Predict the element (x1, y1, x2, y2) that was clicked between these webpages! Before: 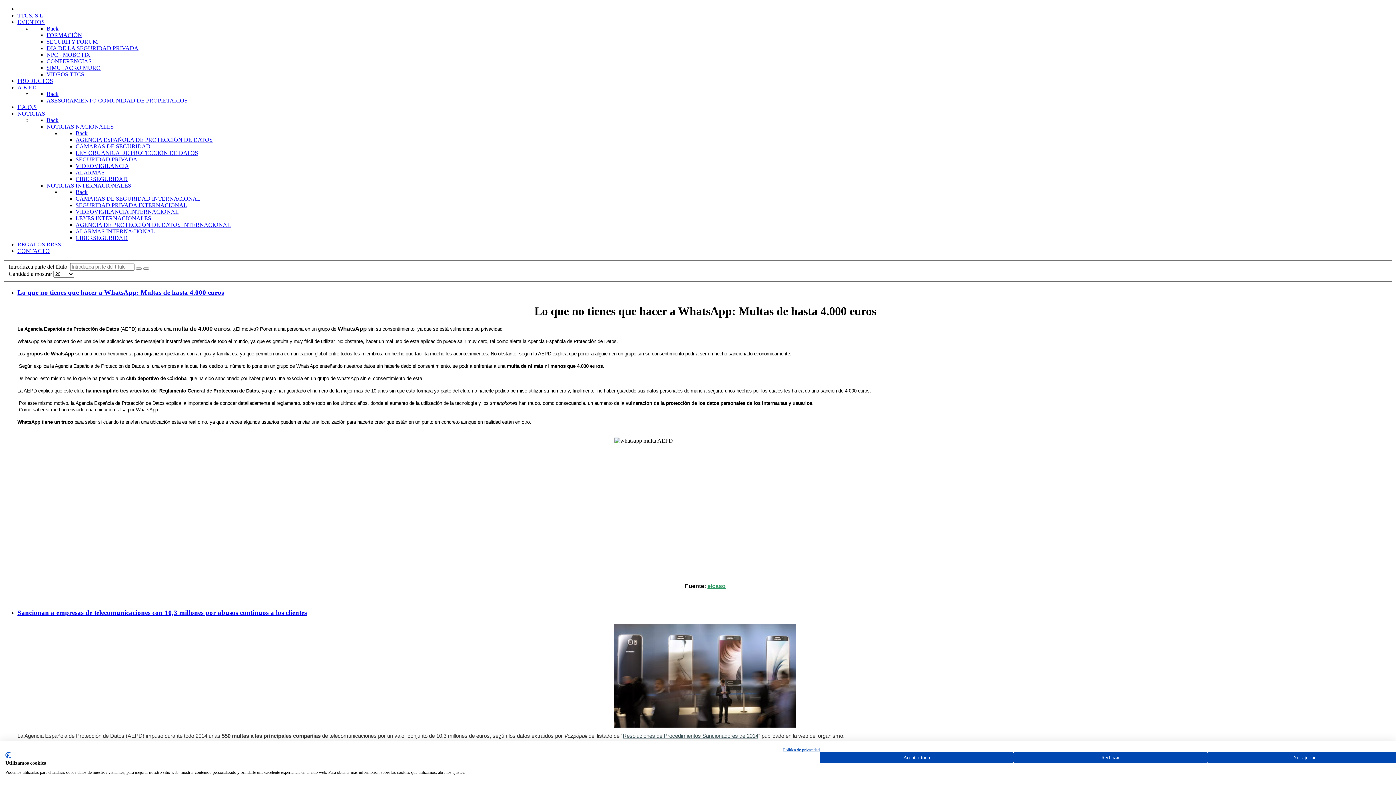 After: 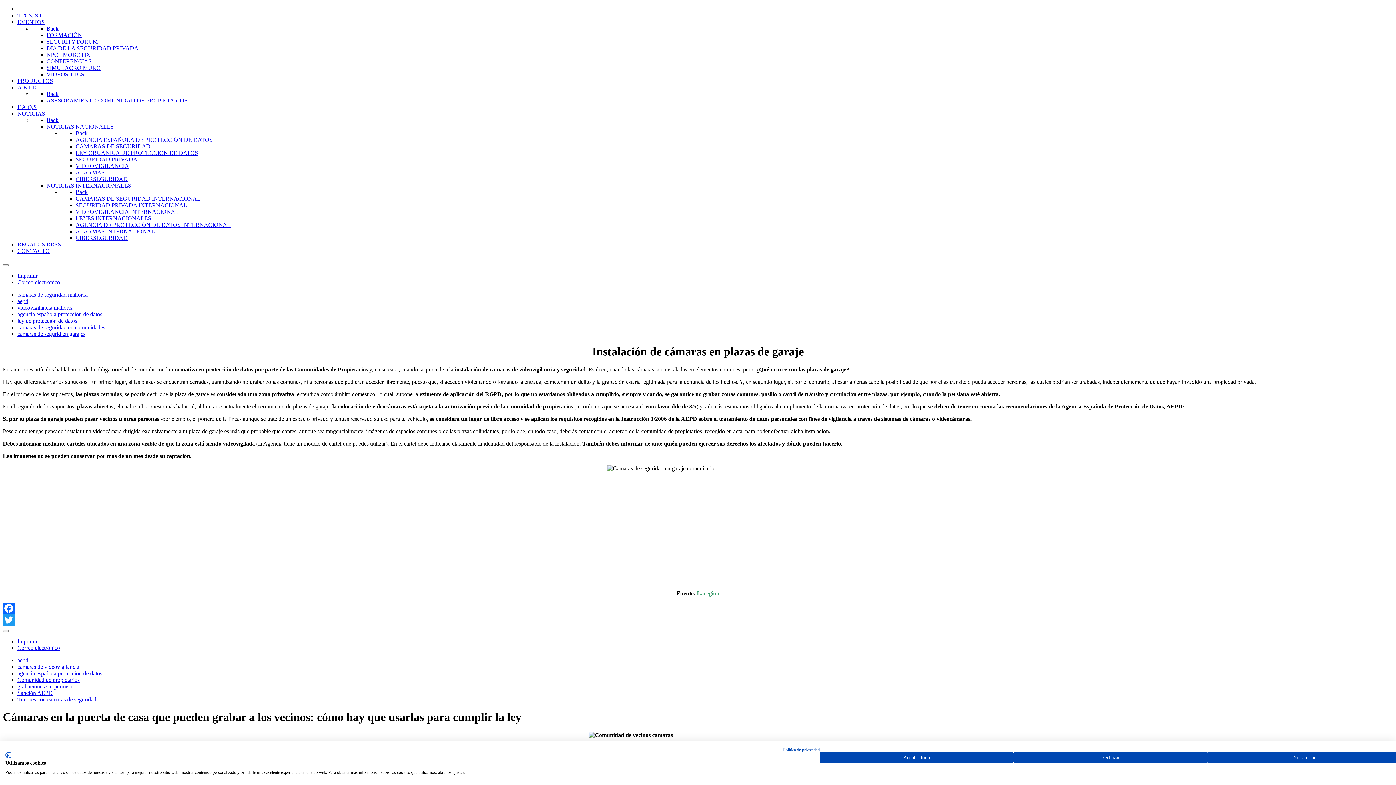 Action: label: AGENCIA ESPAÑOLA DE PROTECCIÓN DE DATOS bbox: (75, 136, 212, 142)